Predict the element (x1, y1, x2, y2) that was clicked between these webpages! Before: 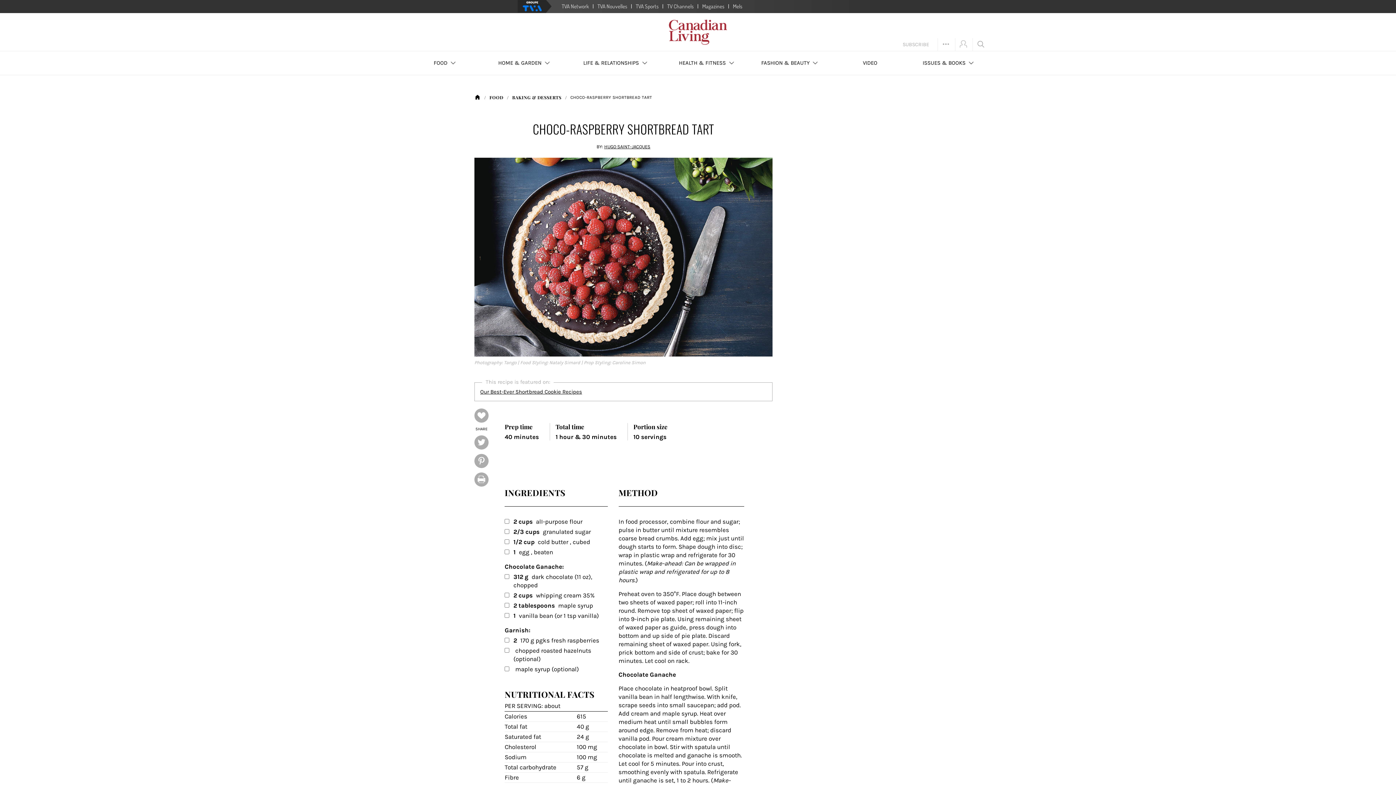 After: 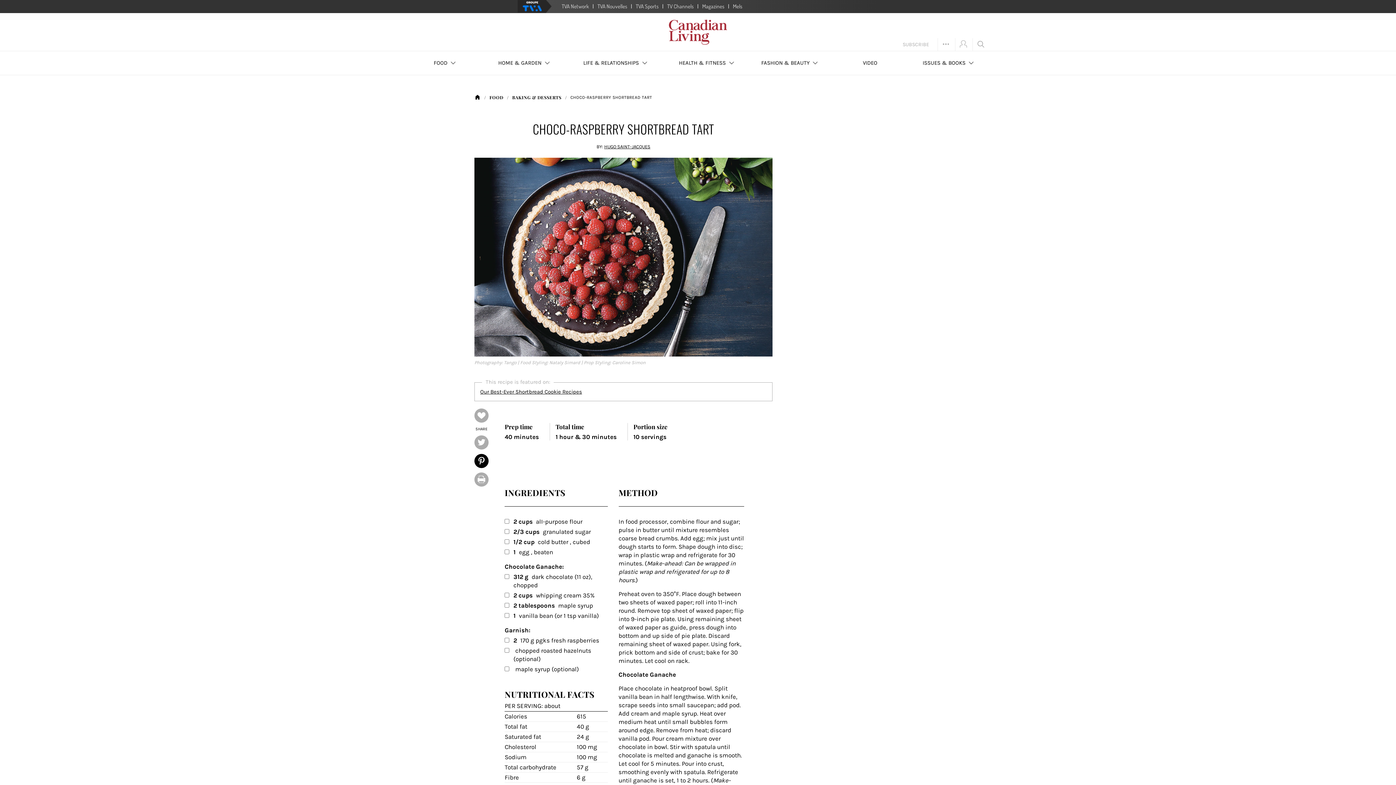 Action: bbox: (474, 454, 488, 468)